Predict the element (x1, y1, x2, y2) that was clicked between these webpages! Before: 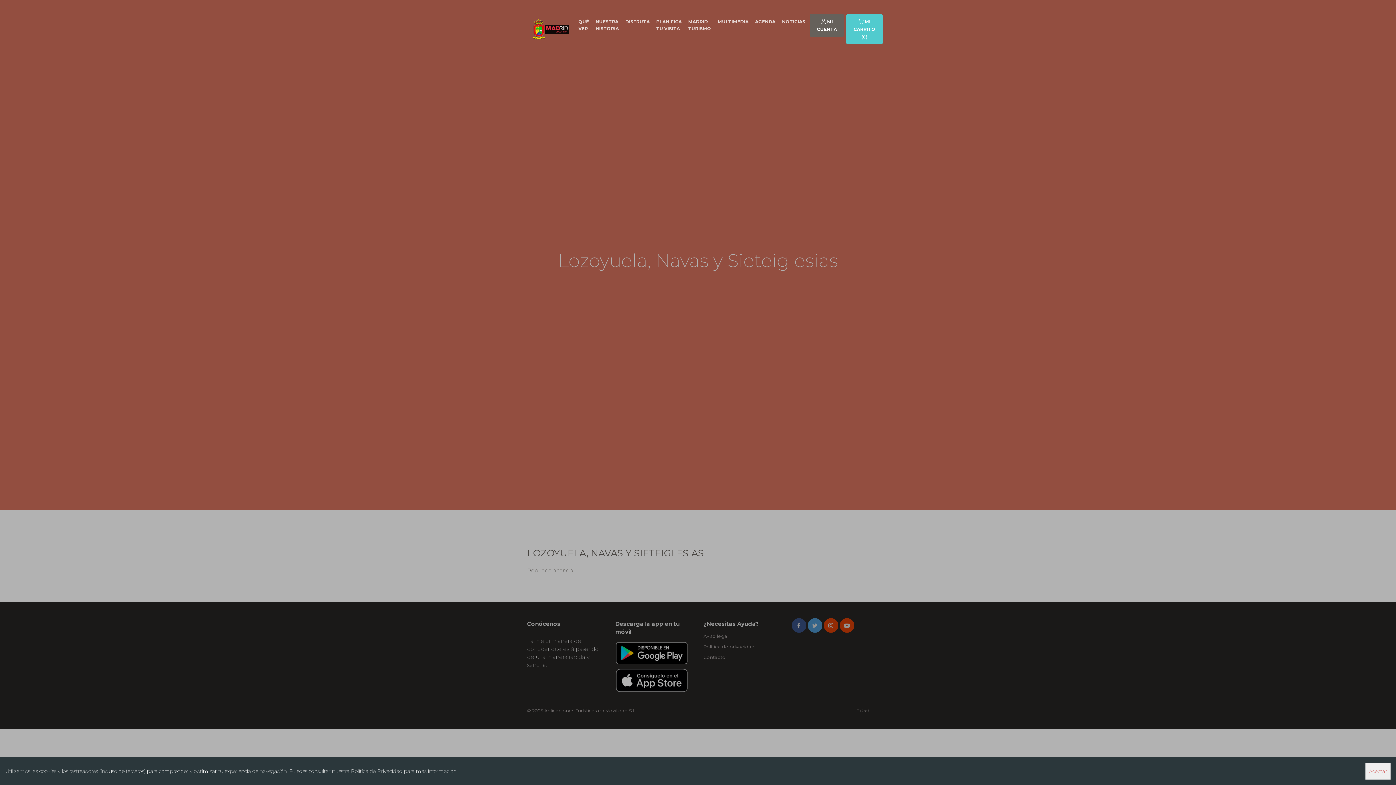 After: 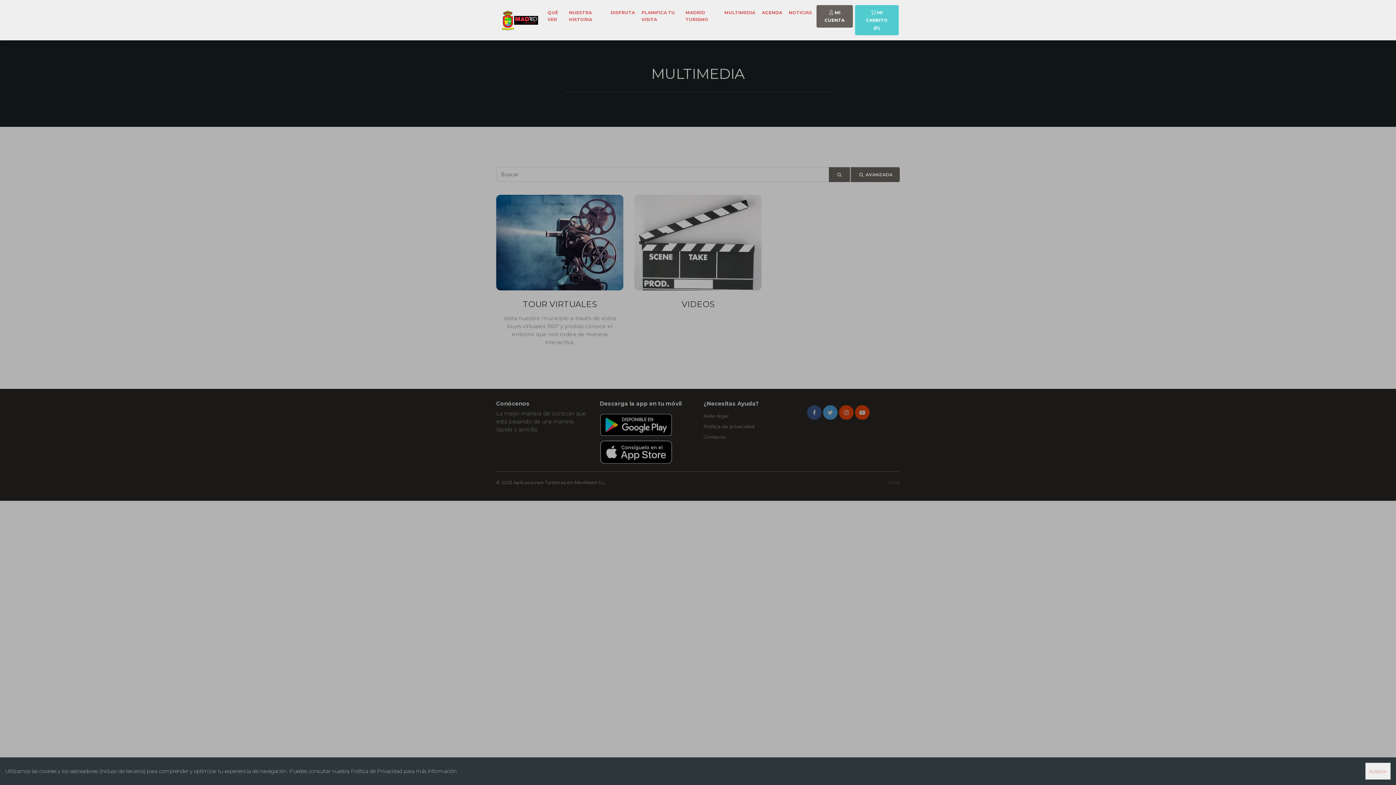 Action: bbox: (716, 14, 750, 28) label: MULTIMEDIA
(CURRENT)